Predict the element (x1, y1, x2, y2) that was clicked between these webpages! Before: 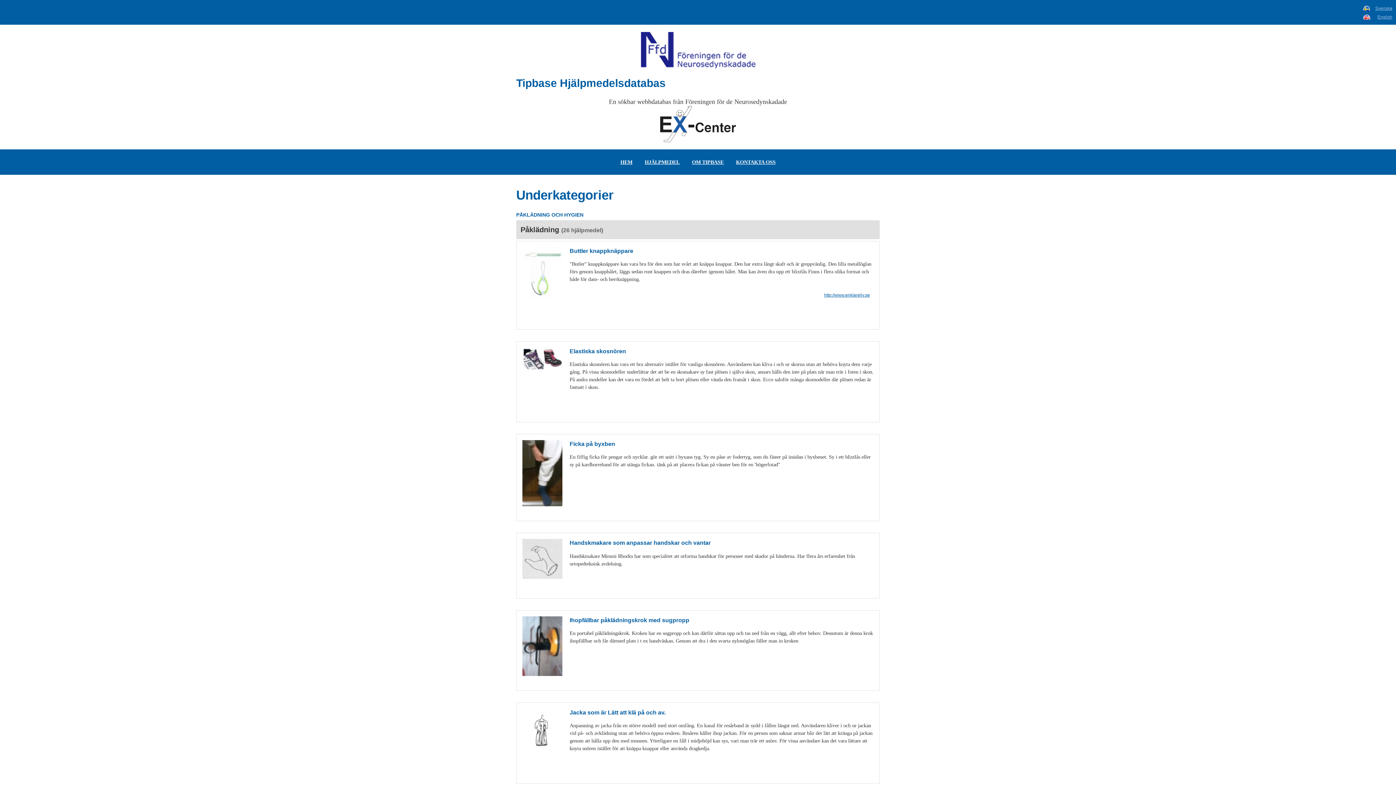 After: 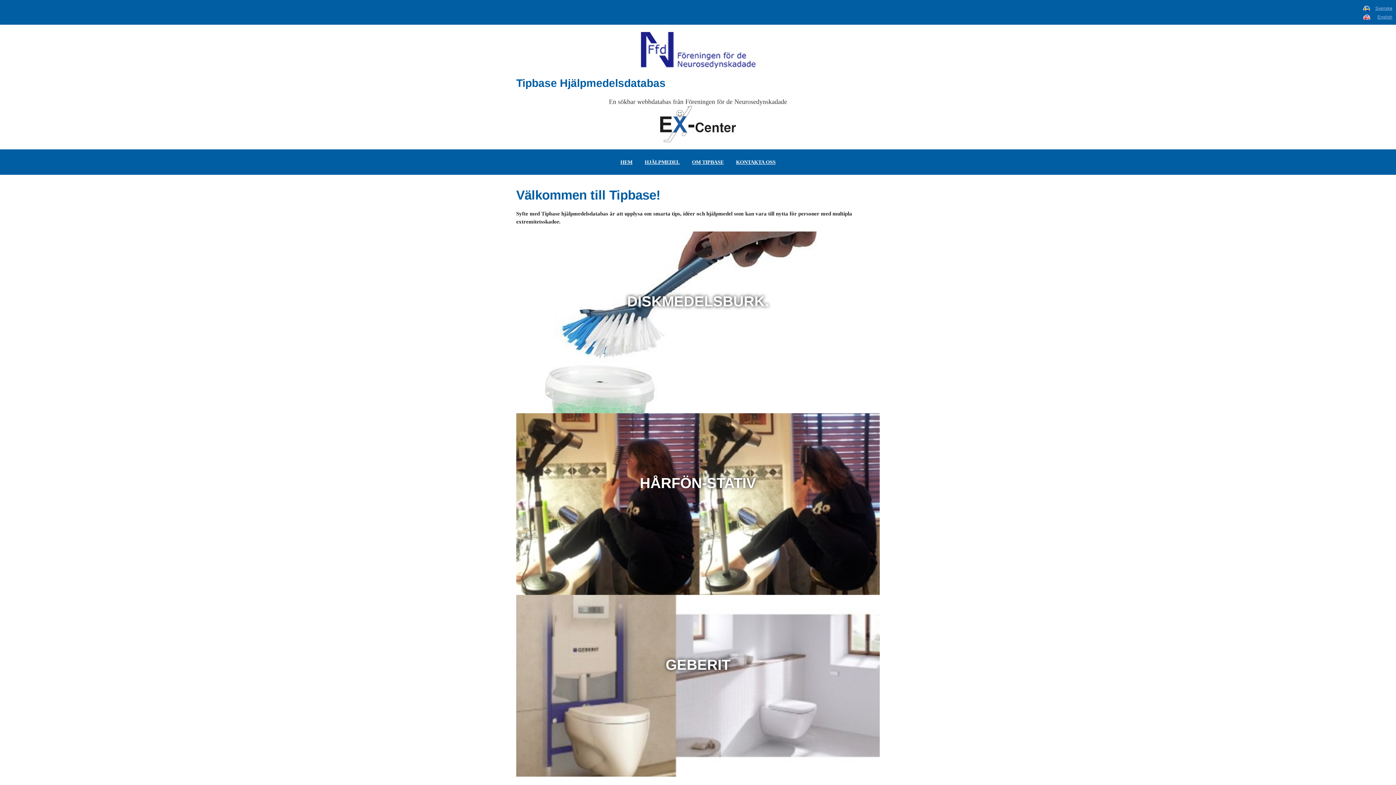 Action: bbox: (615, 149, 638, 174) label: HEM